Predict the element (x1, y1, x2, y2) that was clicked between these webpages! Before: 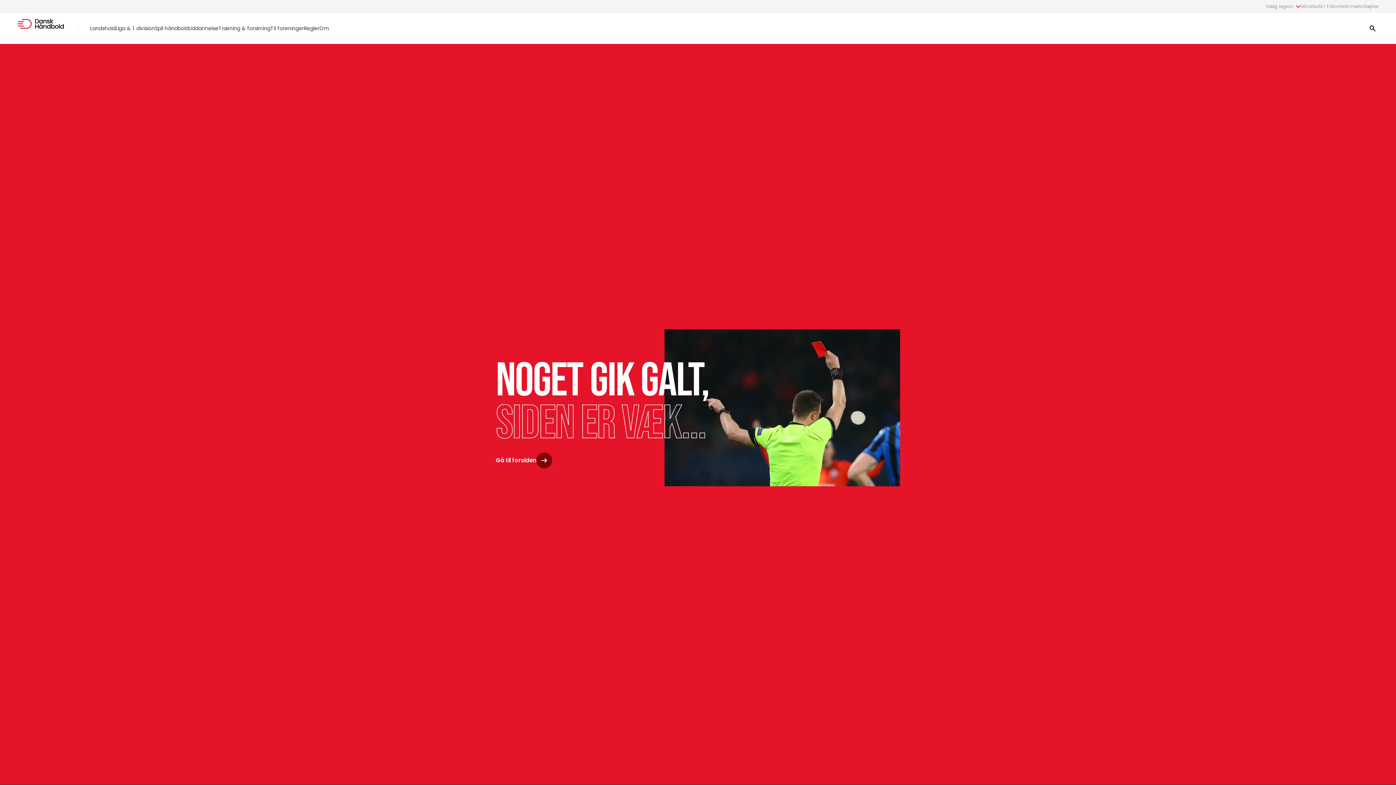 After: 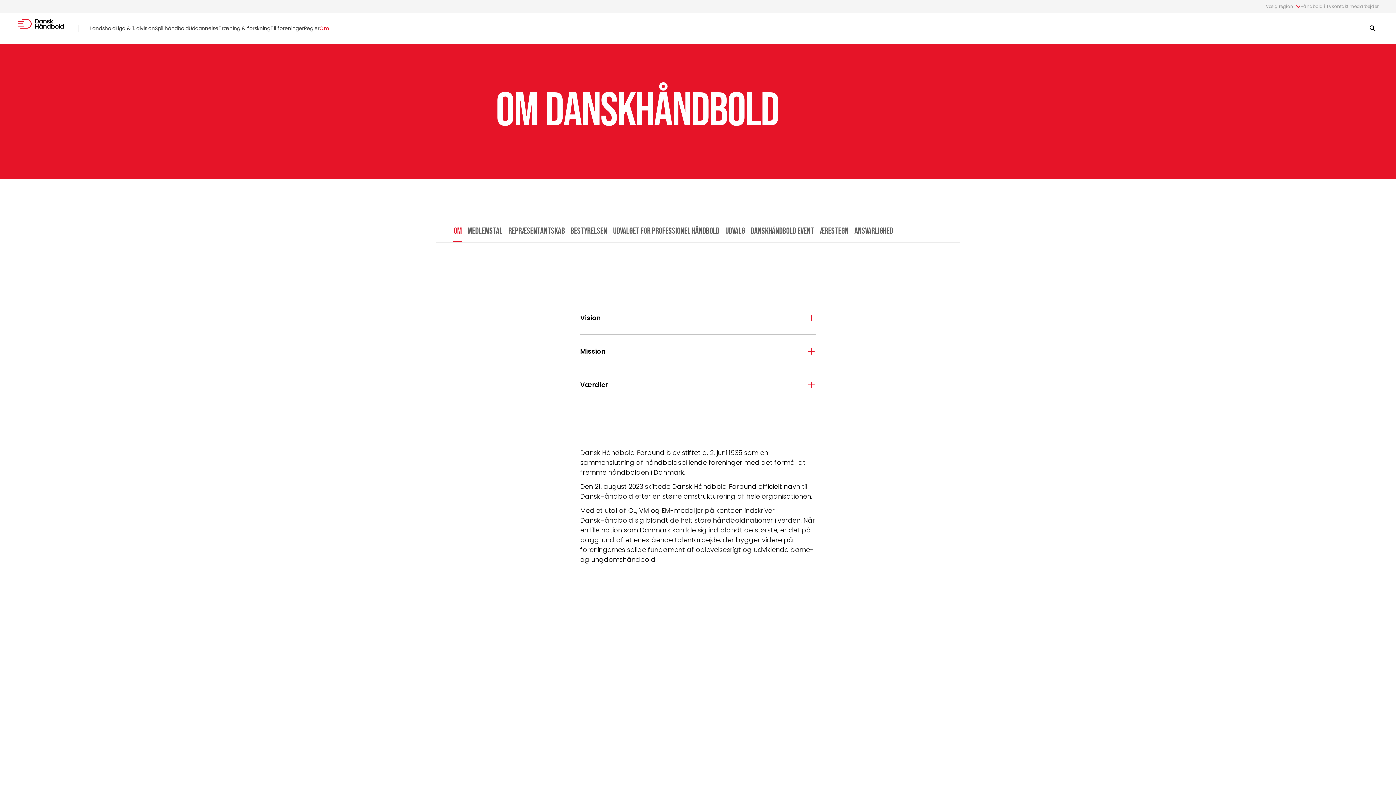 Action: bbox: (319, 24, 329, 32) label: Om